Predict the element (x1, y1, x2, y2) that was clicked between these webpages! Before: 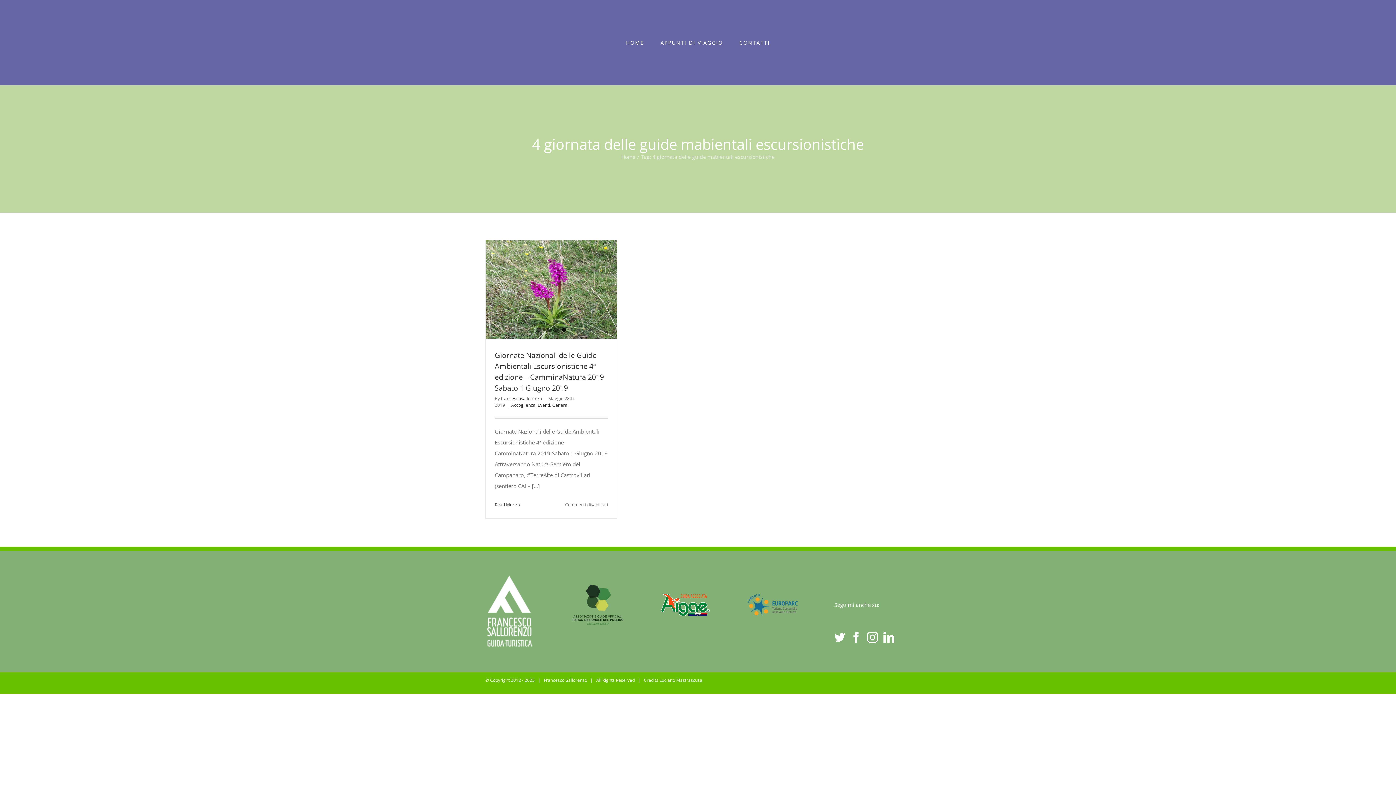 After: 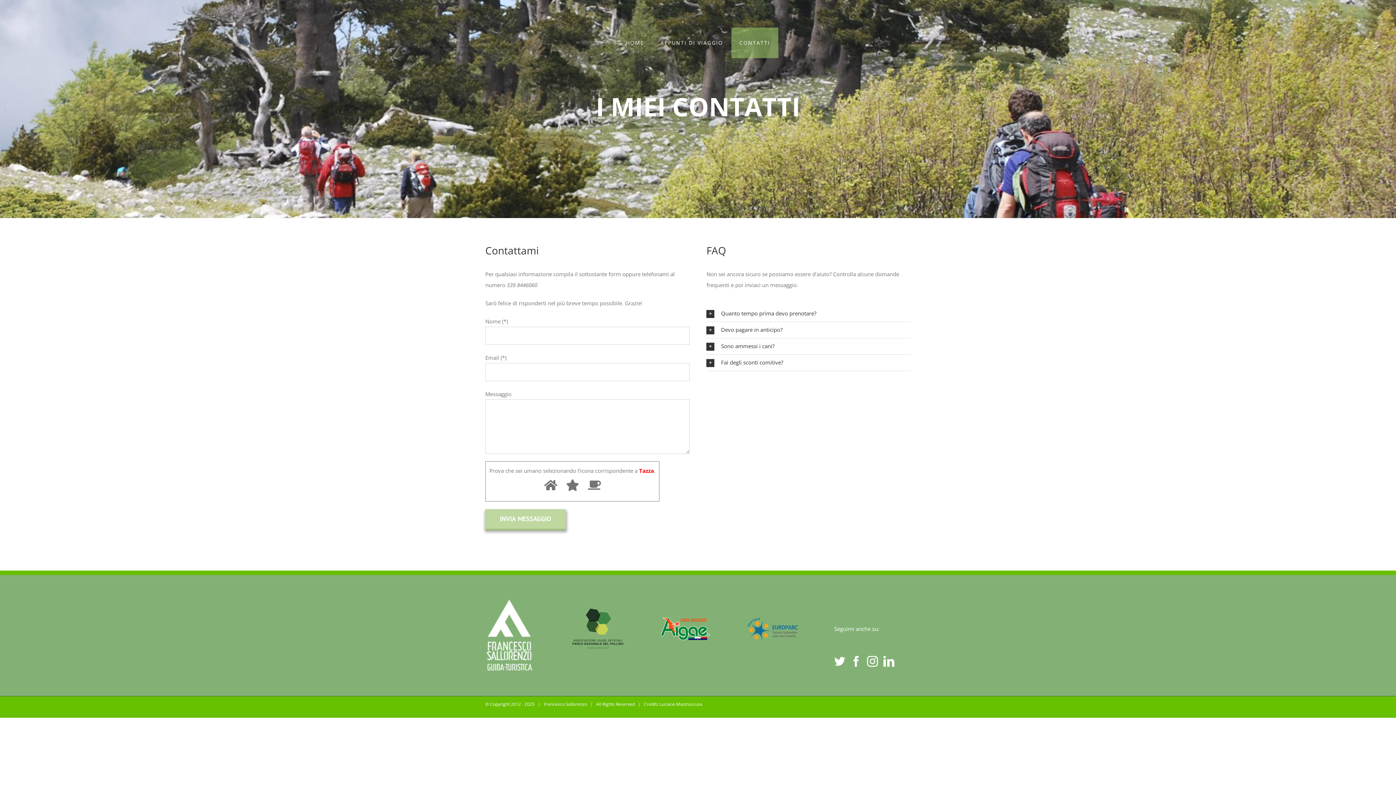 Action: bbox: (731, 27, 778, 58) label: CONTATTI